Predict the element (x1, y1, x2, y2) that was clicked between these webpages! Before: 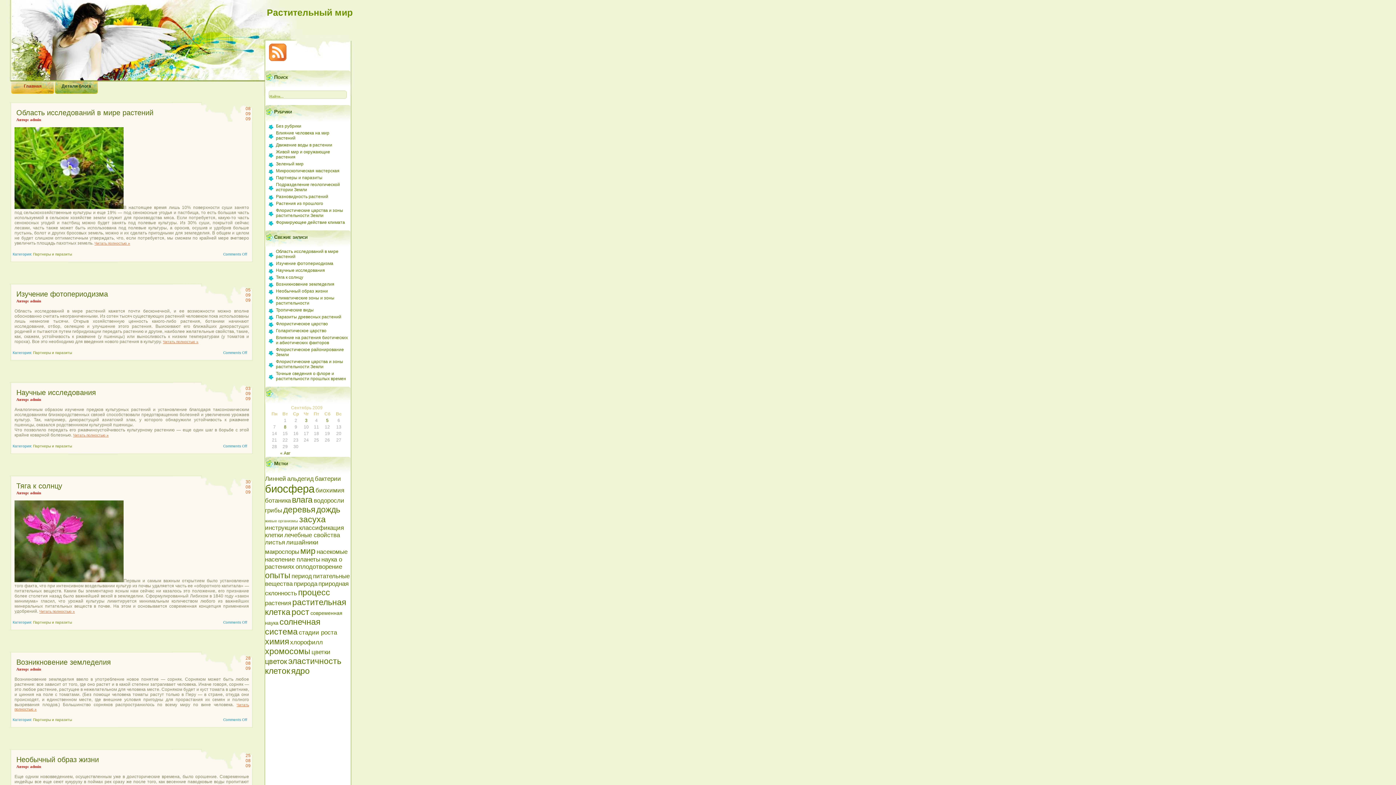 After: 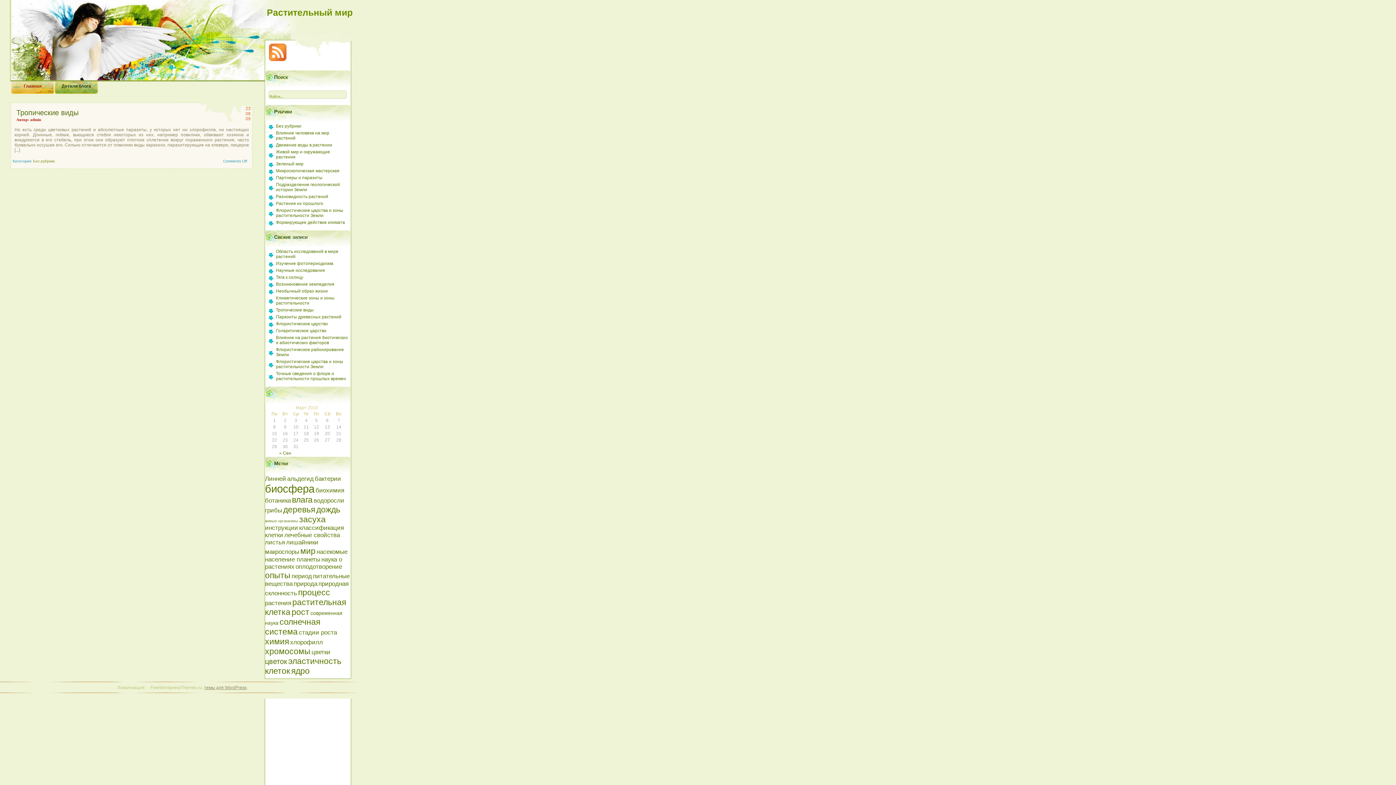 Action: label: Без рубрики bbox: (276, 123, 301, 128)